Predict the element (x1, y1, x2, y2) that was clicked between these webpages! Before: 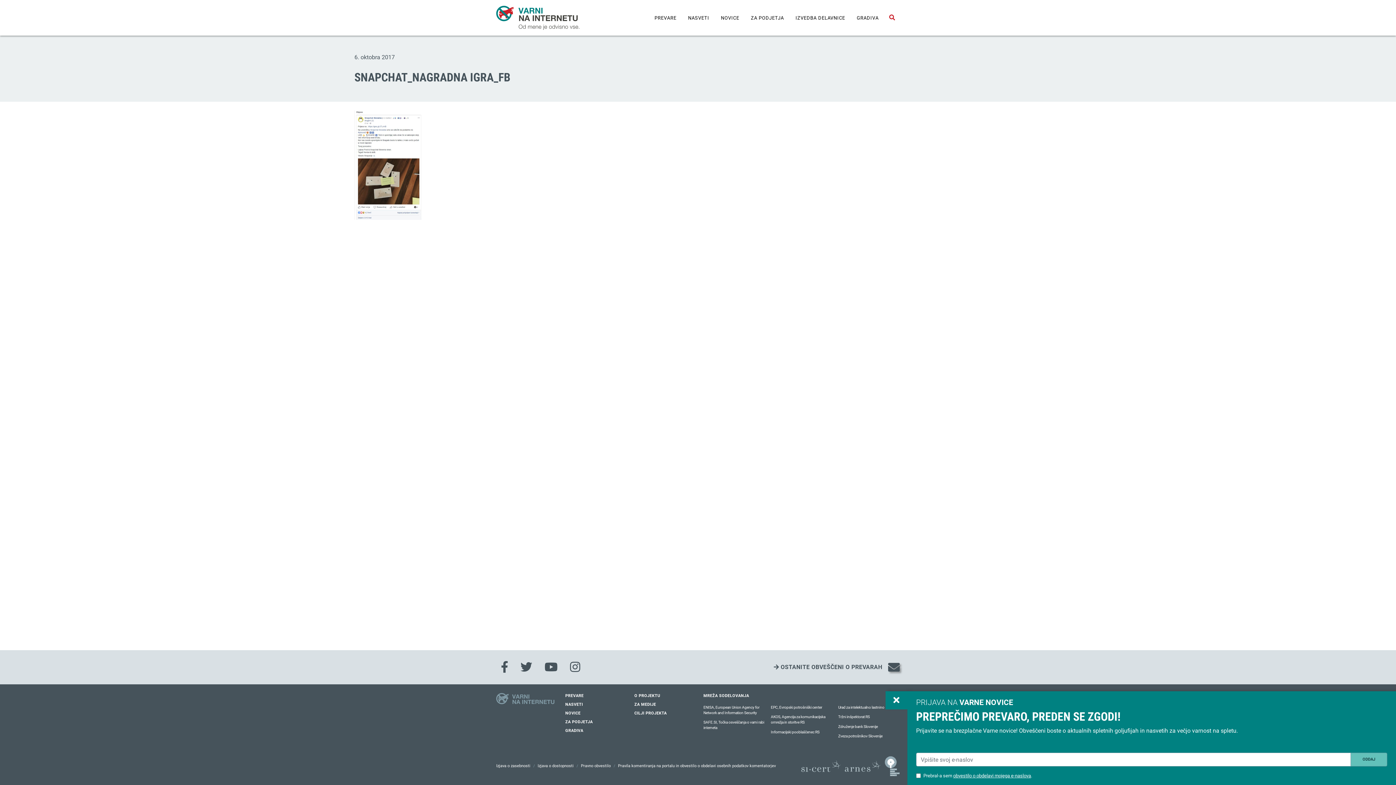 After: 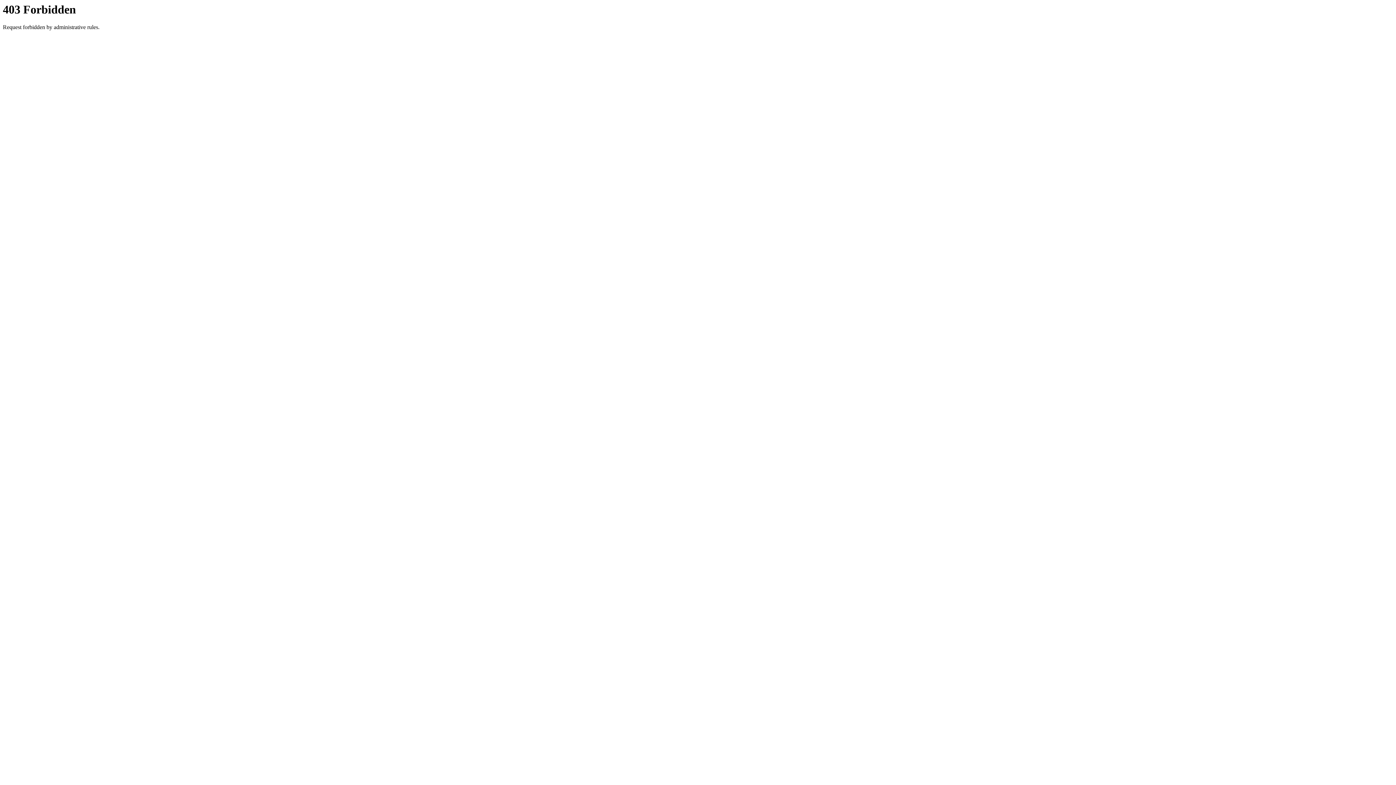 Action: bbox: (771, 705, 832, 710) label: EPC, Evropski potrošniški center